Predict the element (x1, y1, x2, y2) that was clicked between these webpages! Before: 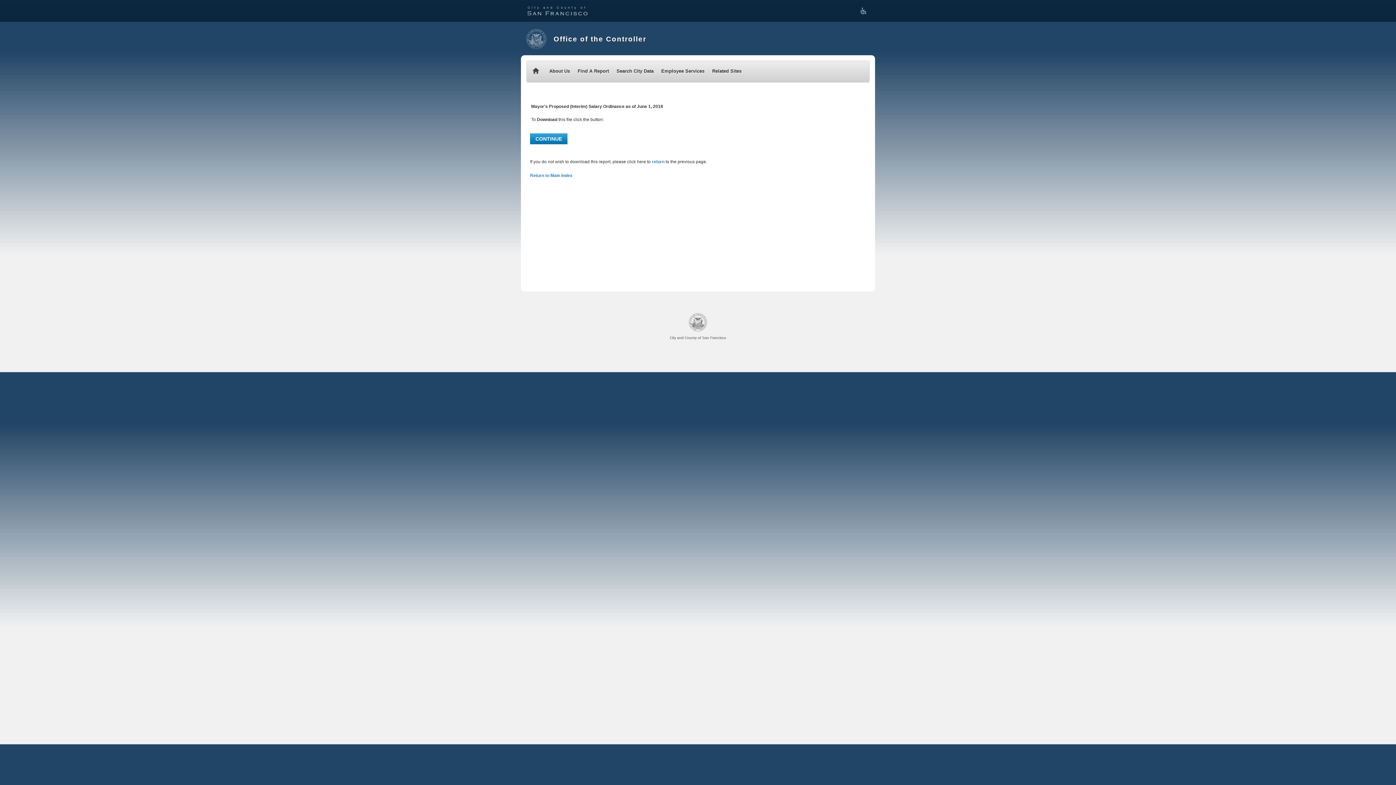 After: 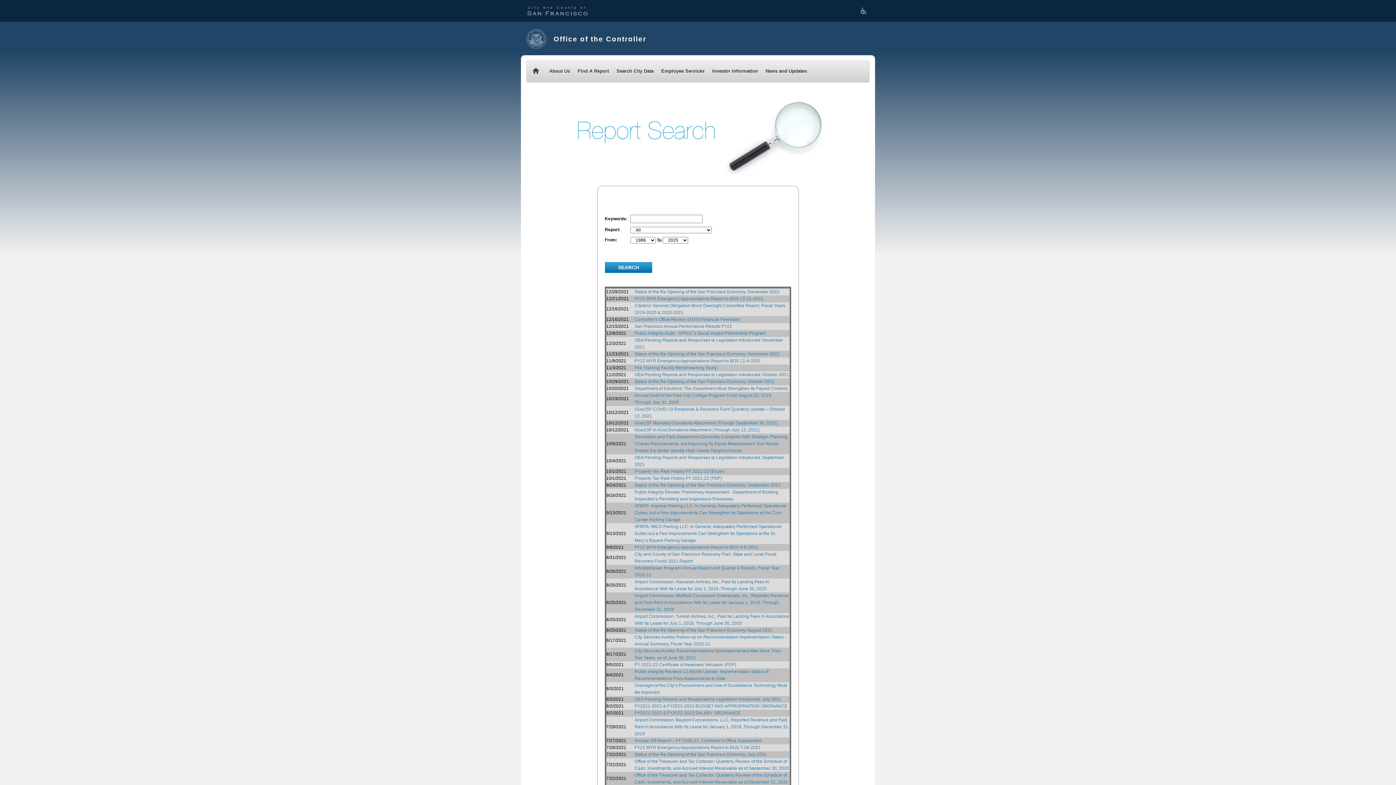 Action: label: Find A Report bbox: (574, 64, 612, 78)